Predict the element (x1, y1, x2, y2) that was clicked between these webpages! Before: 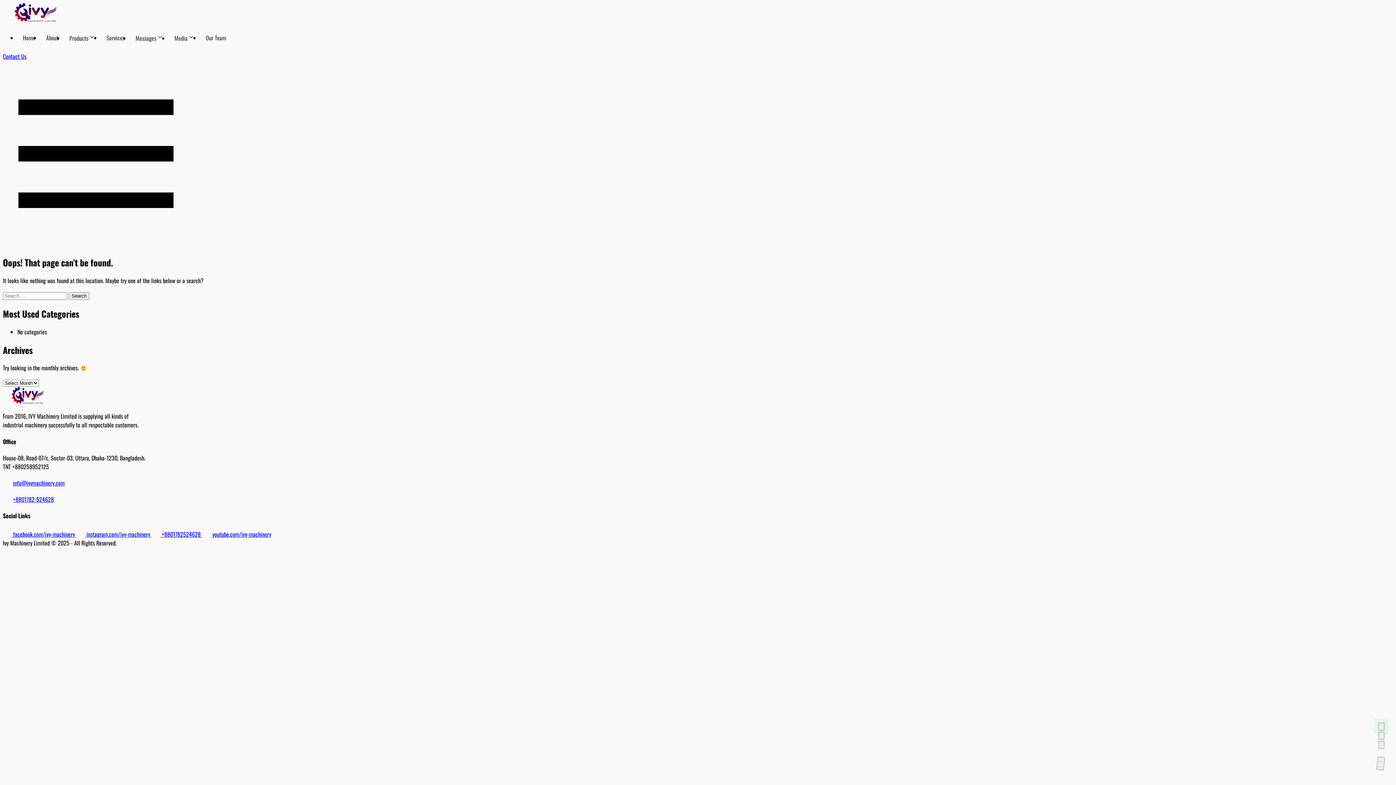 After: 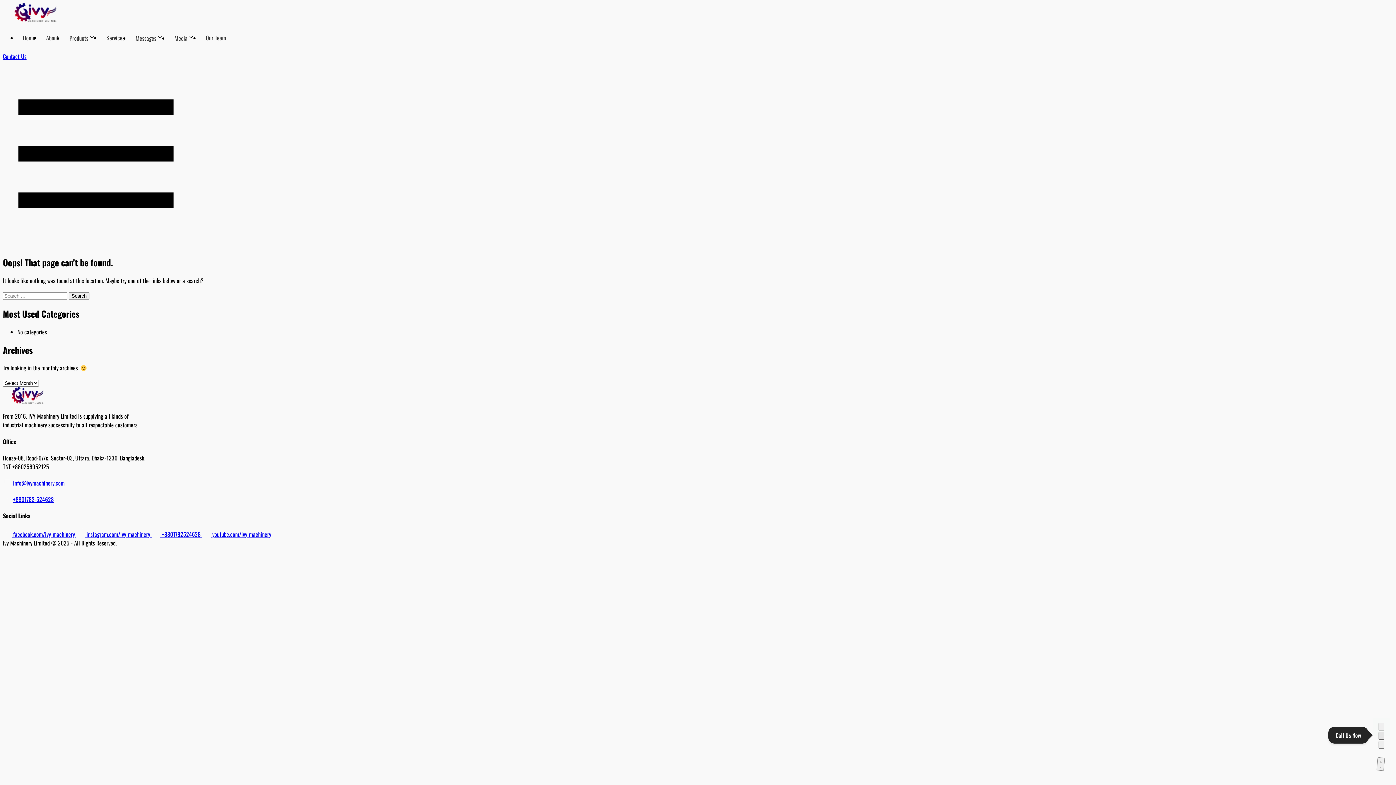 Action: bbox: (1378, 730, 1384, 740) label: Call Us Now